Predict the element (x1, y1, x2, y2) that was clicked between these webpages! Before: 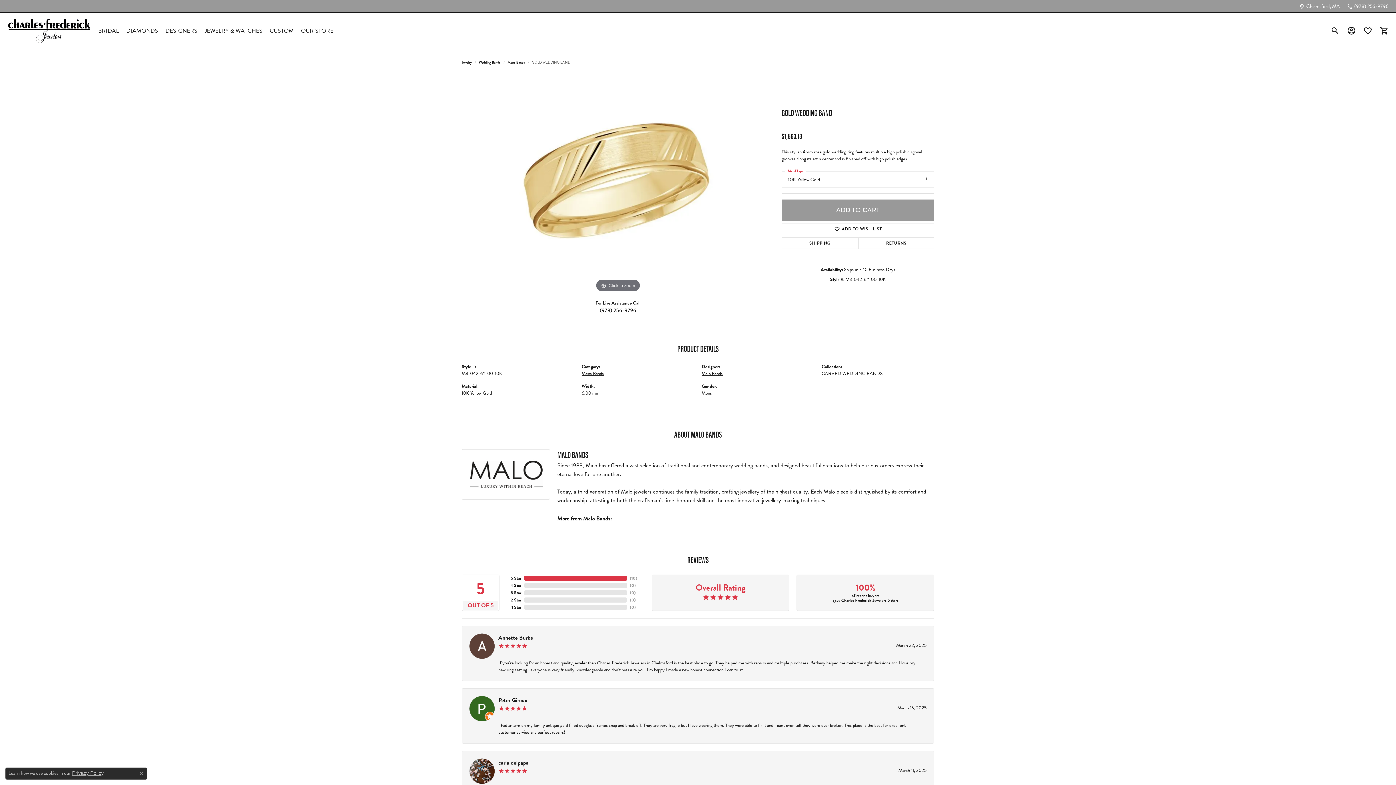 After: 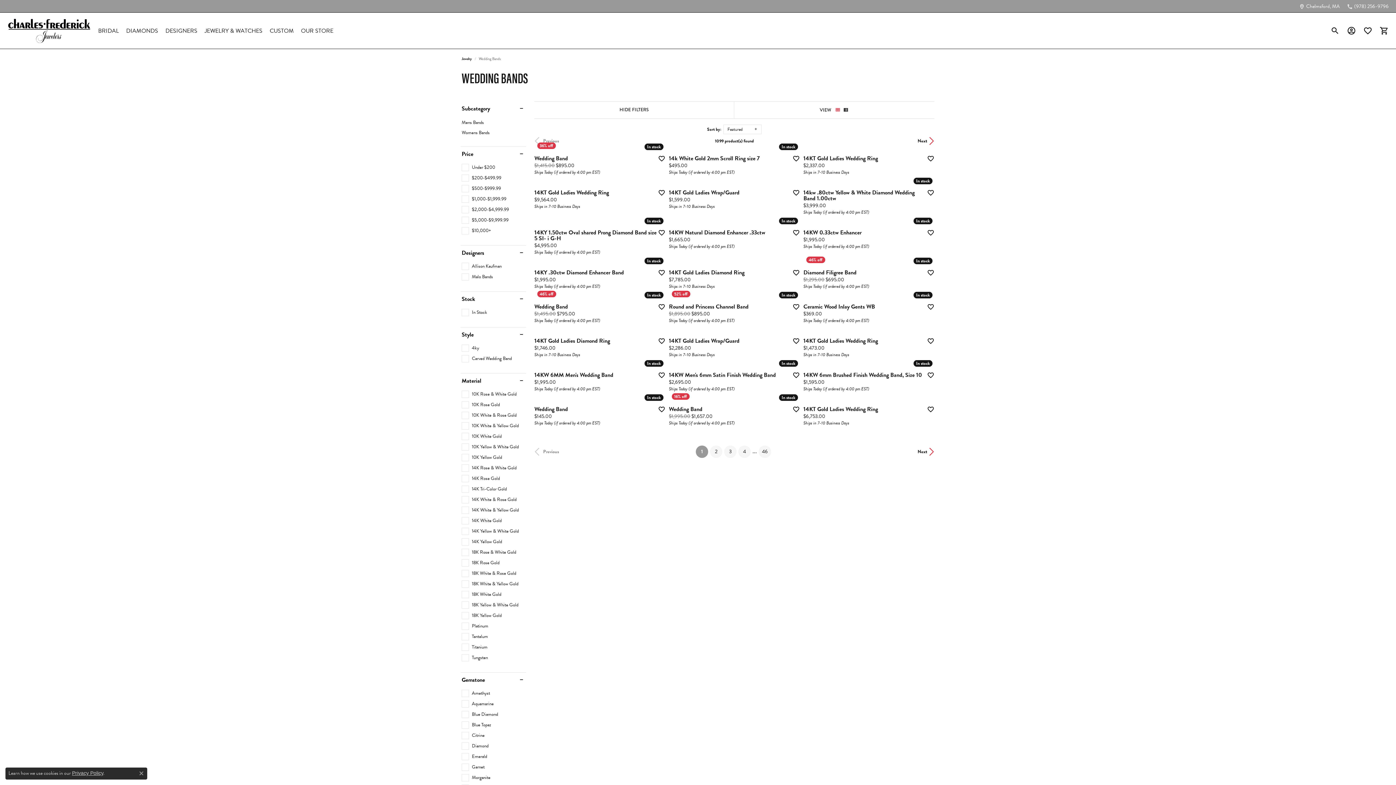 Action: bbox: (478, 59, 500, 65) label: Wedding Bands